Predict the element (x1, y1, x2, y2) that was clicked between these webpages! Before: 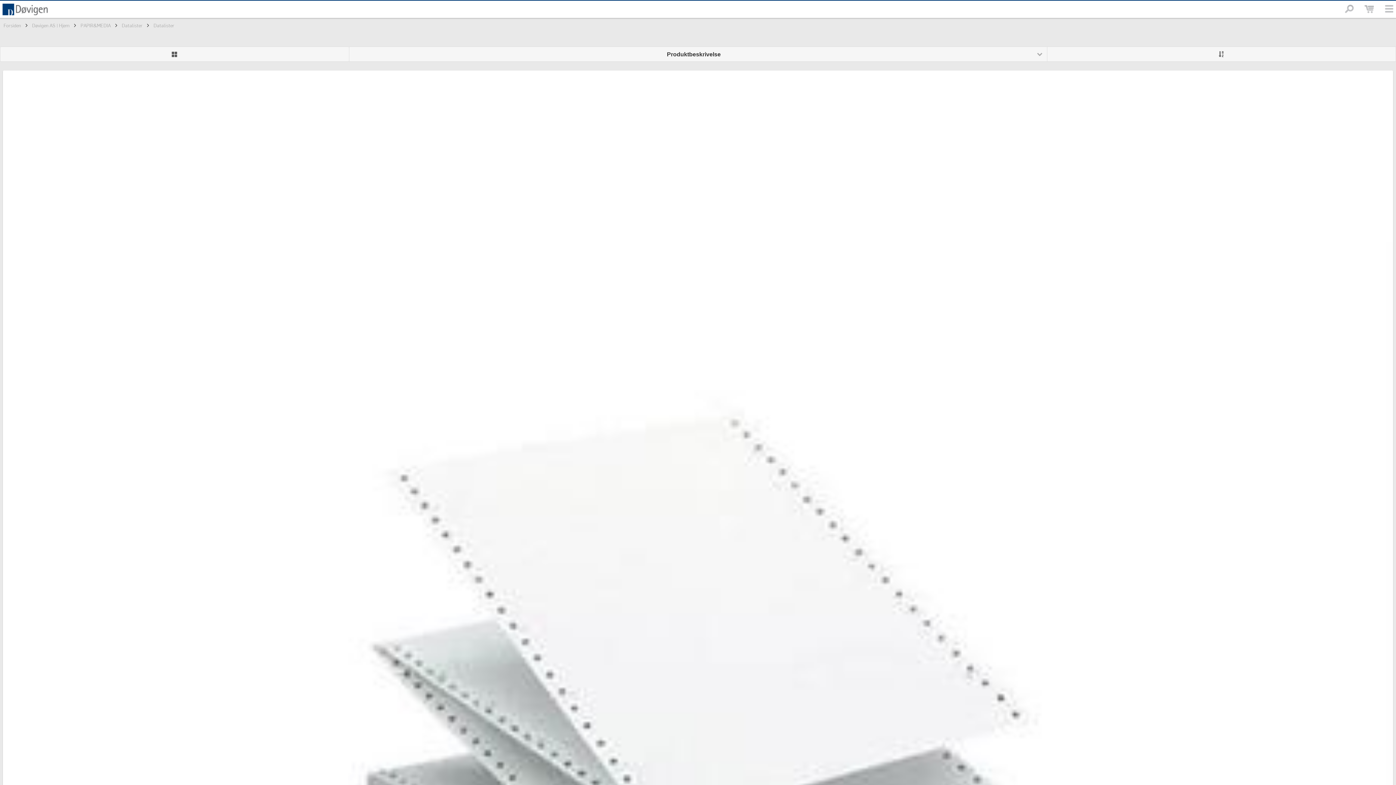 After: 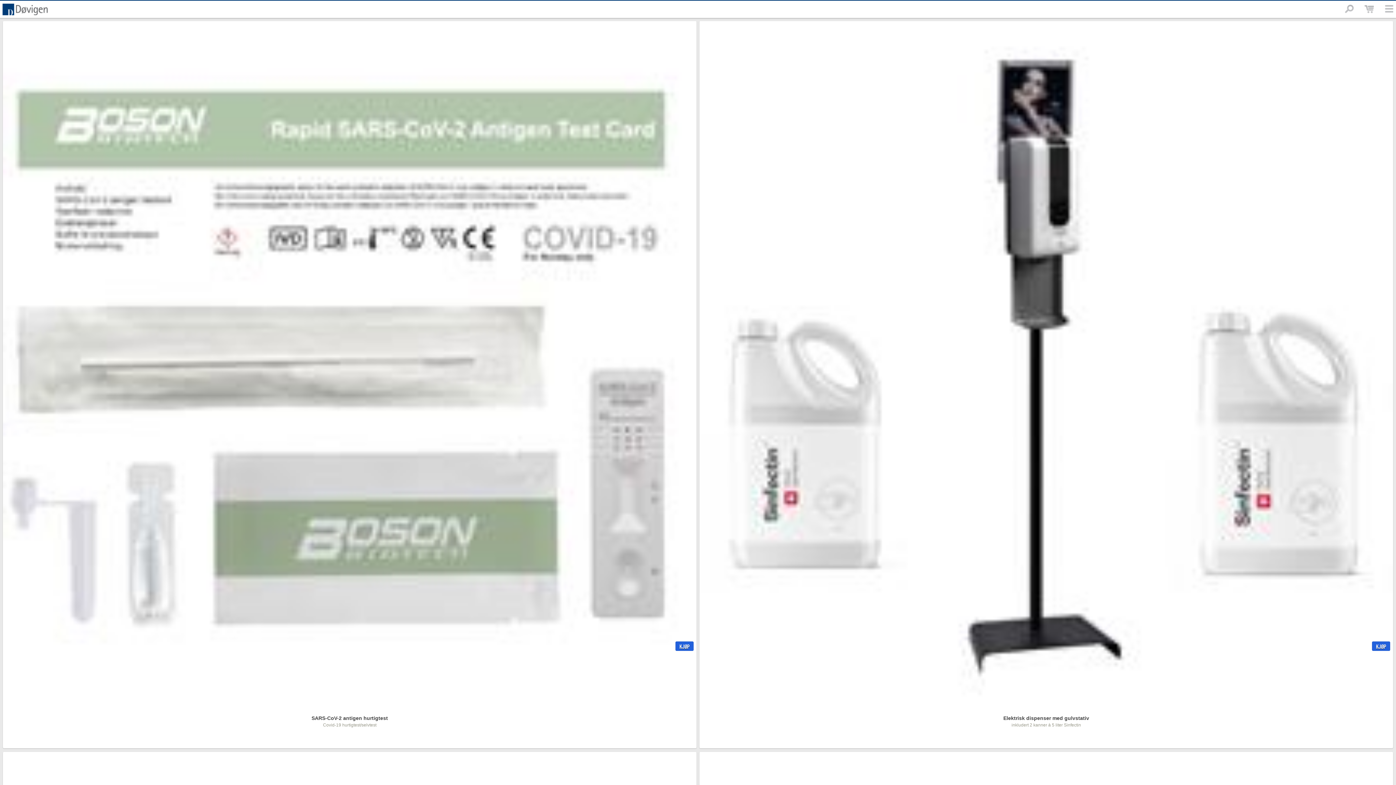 Action: bbox: (2, 3, 57, 16)